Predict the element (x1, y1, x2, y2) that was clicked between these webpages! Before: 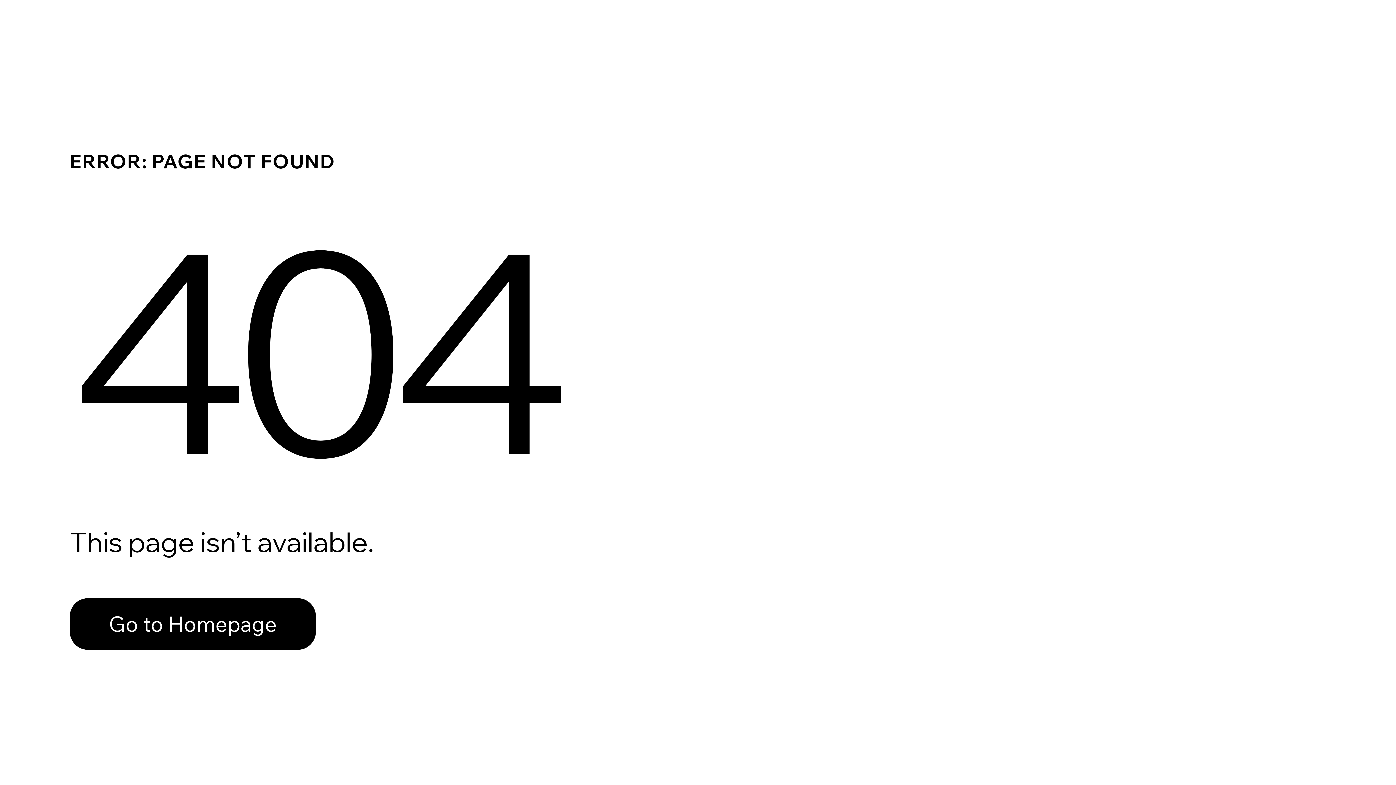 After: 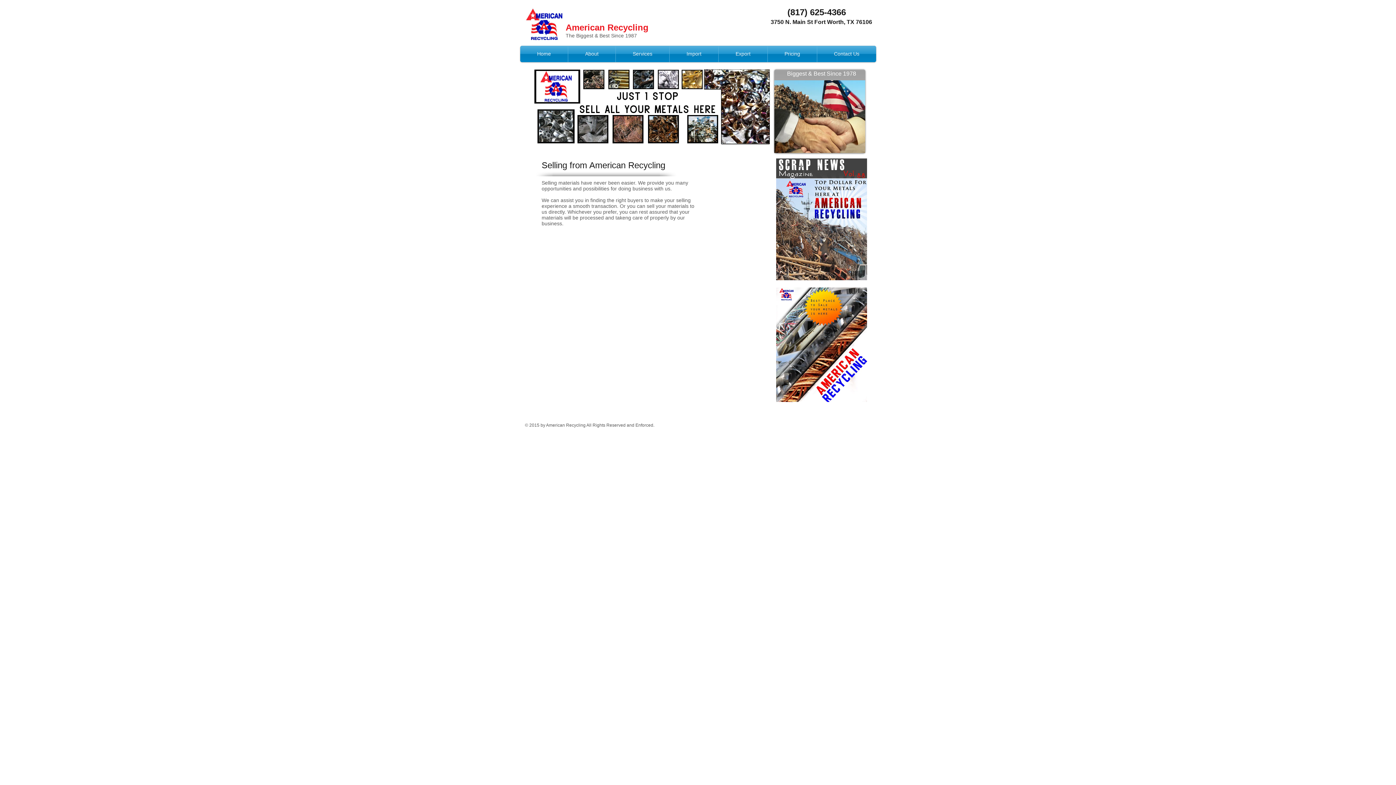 Action: bbox: (69, 582, 768, 659) label: Go to Homepage